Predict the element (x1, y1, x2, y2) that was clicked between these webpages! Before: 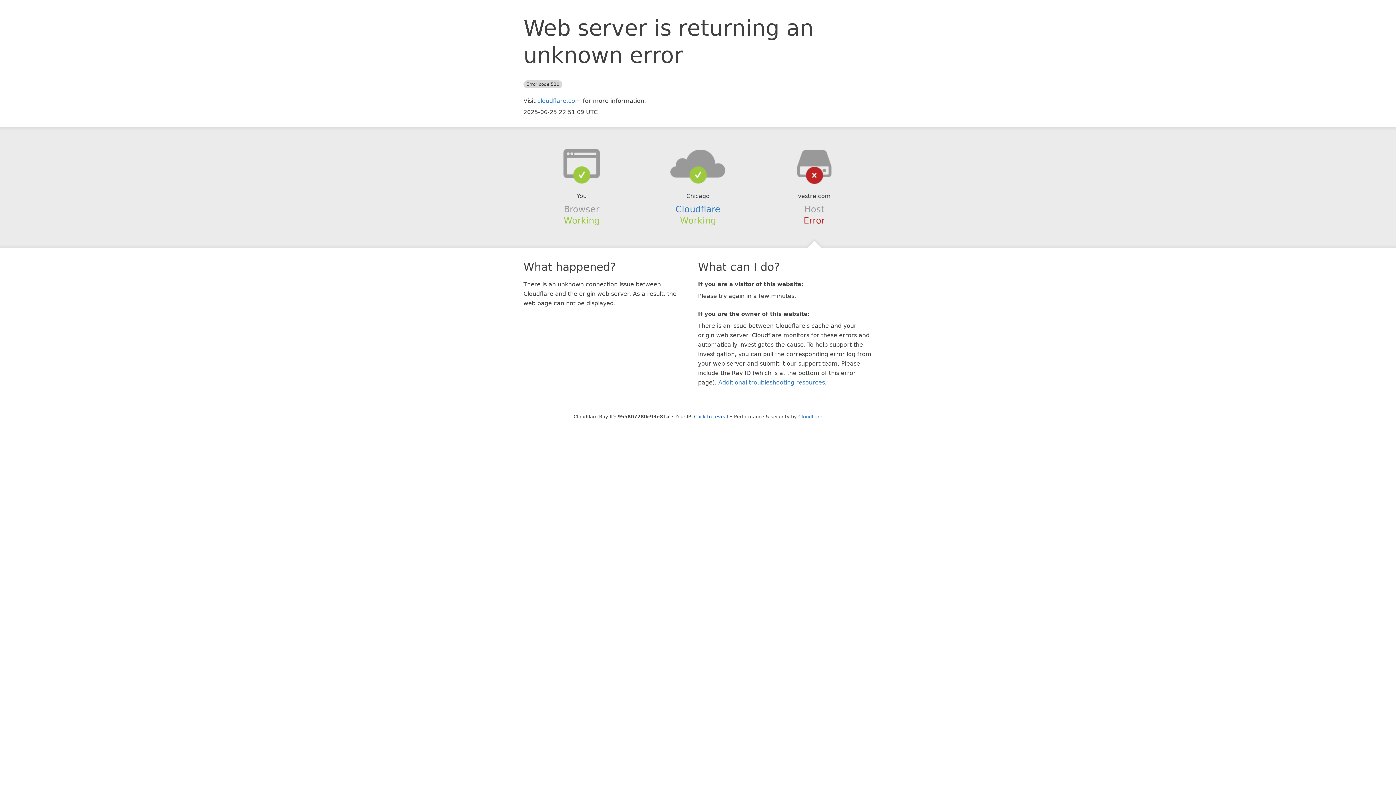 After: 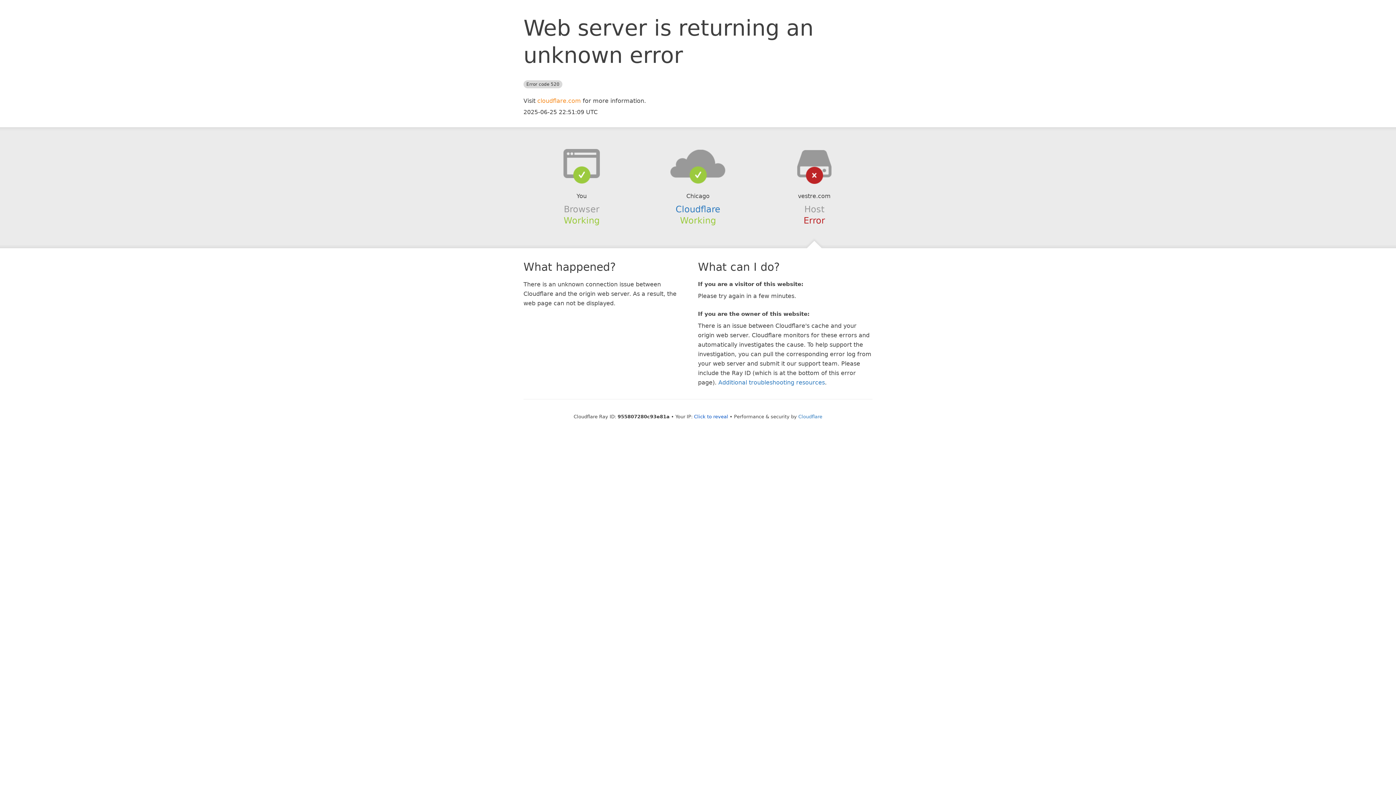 Action: bbox: (537, 97, 581, 104) label: cloudflare.com